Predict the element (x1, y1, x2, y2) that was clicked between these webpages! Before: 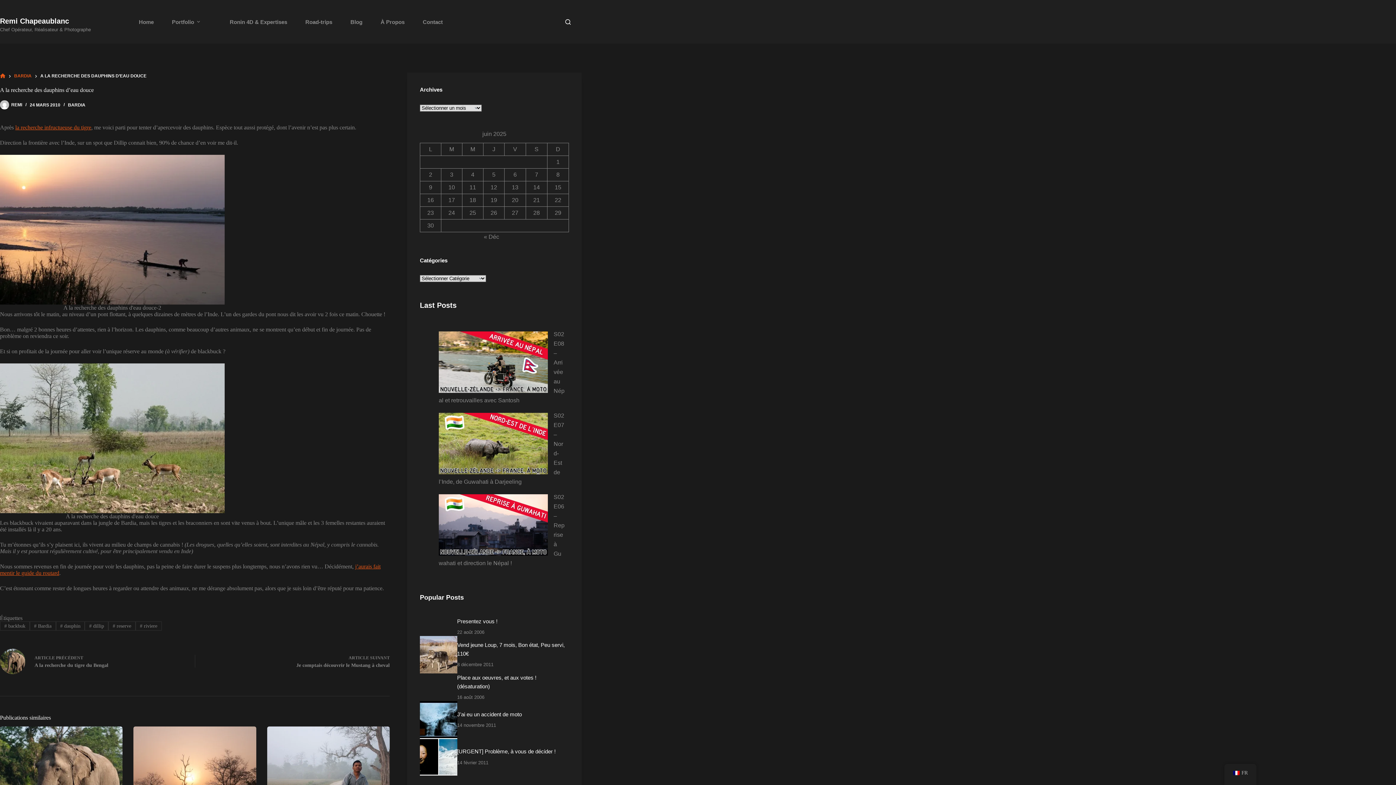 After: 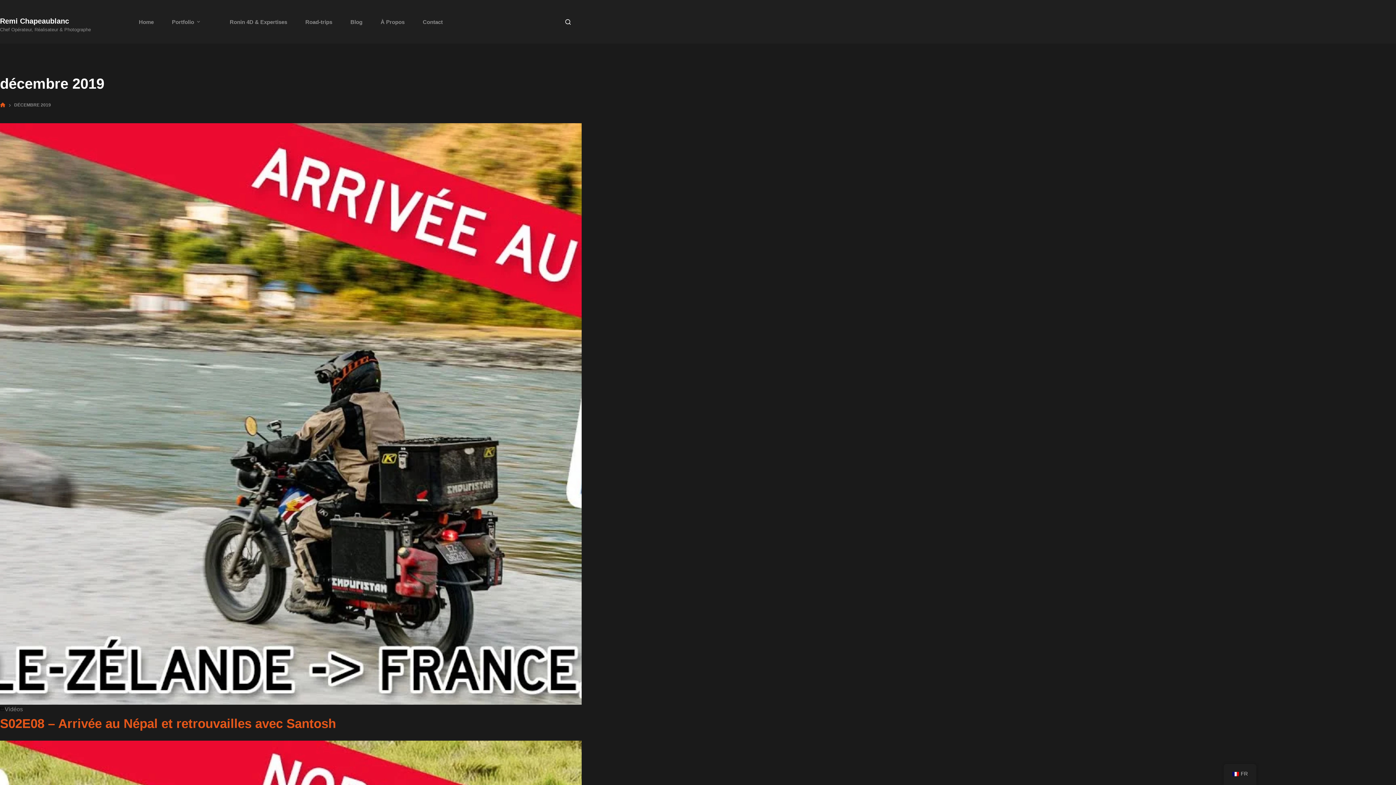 Action: bbox: (484, 233, 499, 239) label: « Déc